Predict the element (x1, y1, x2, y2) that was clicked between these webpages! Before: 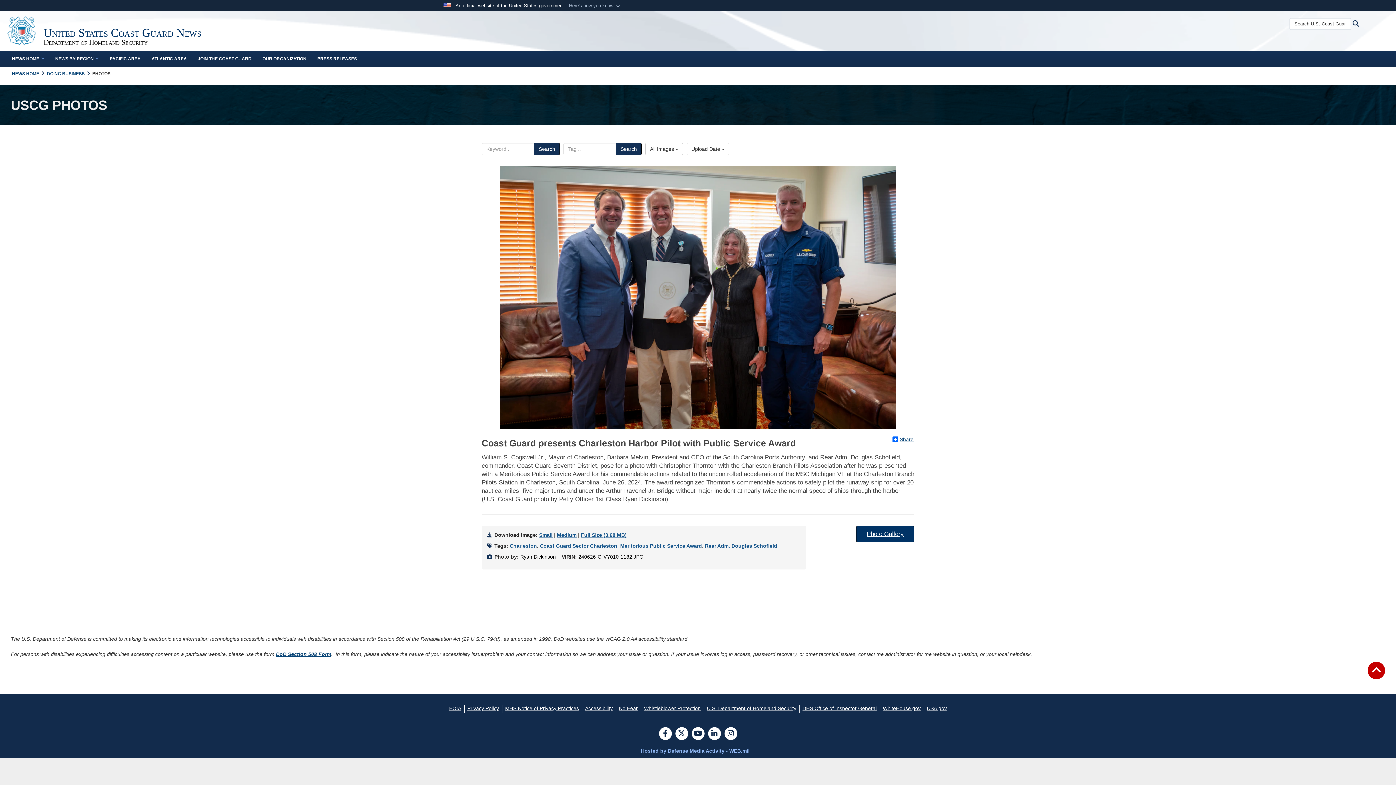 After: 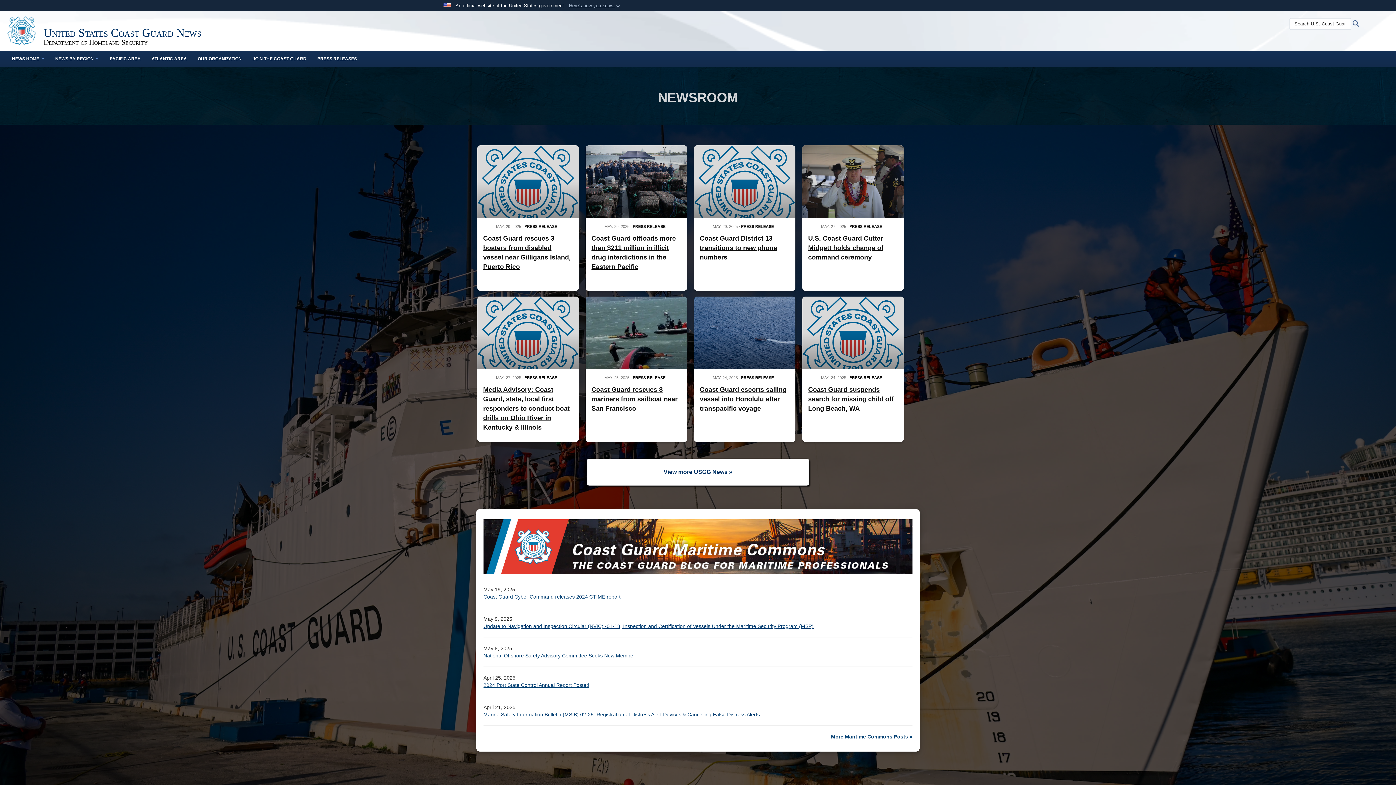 Action: bbox: (7, 16, 36, 45)